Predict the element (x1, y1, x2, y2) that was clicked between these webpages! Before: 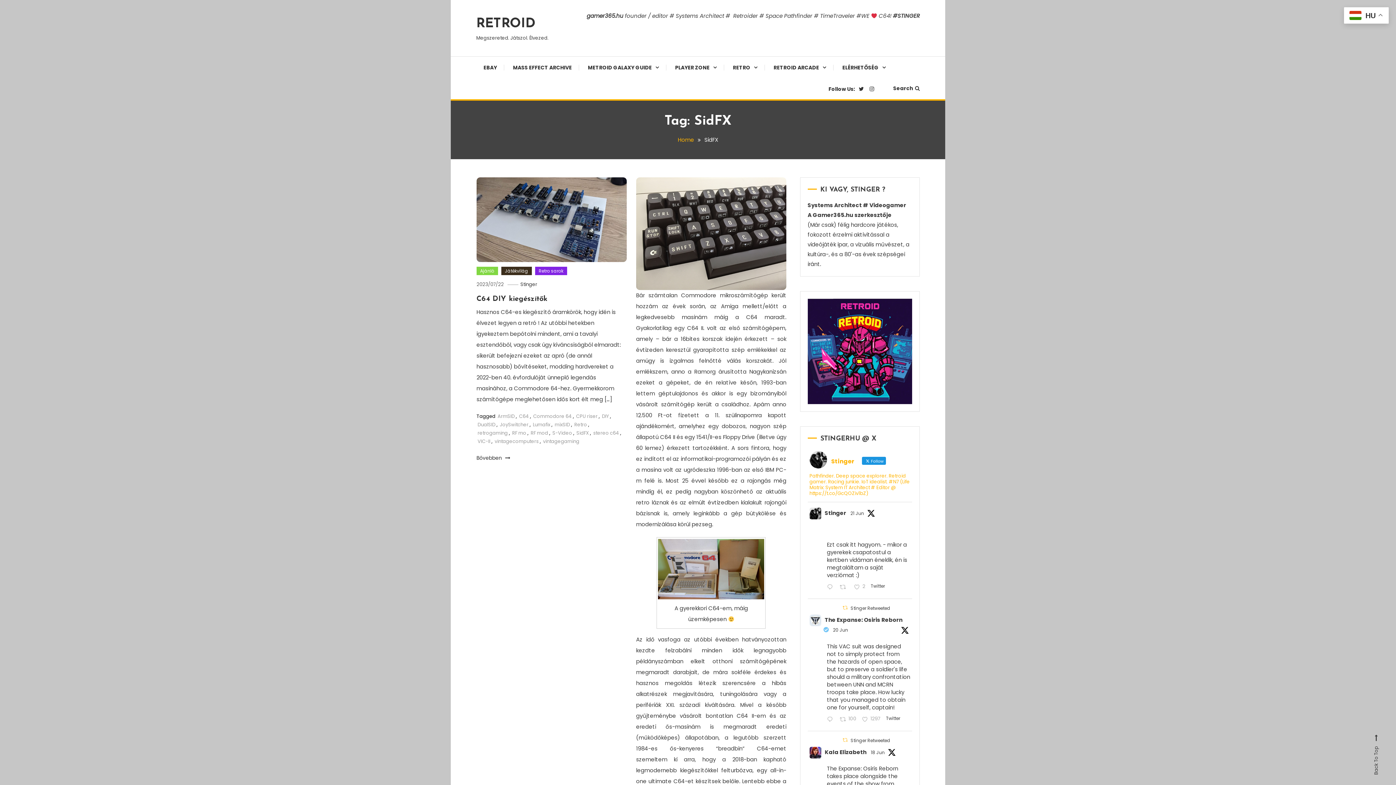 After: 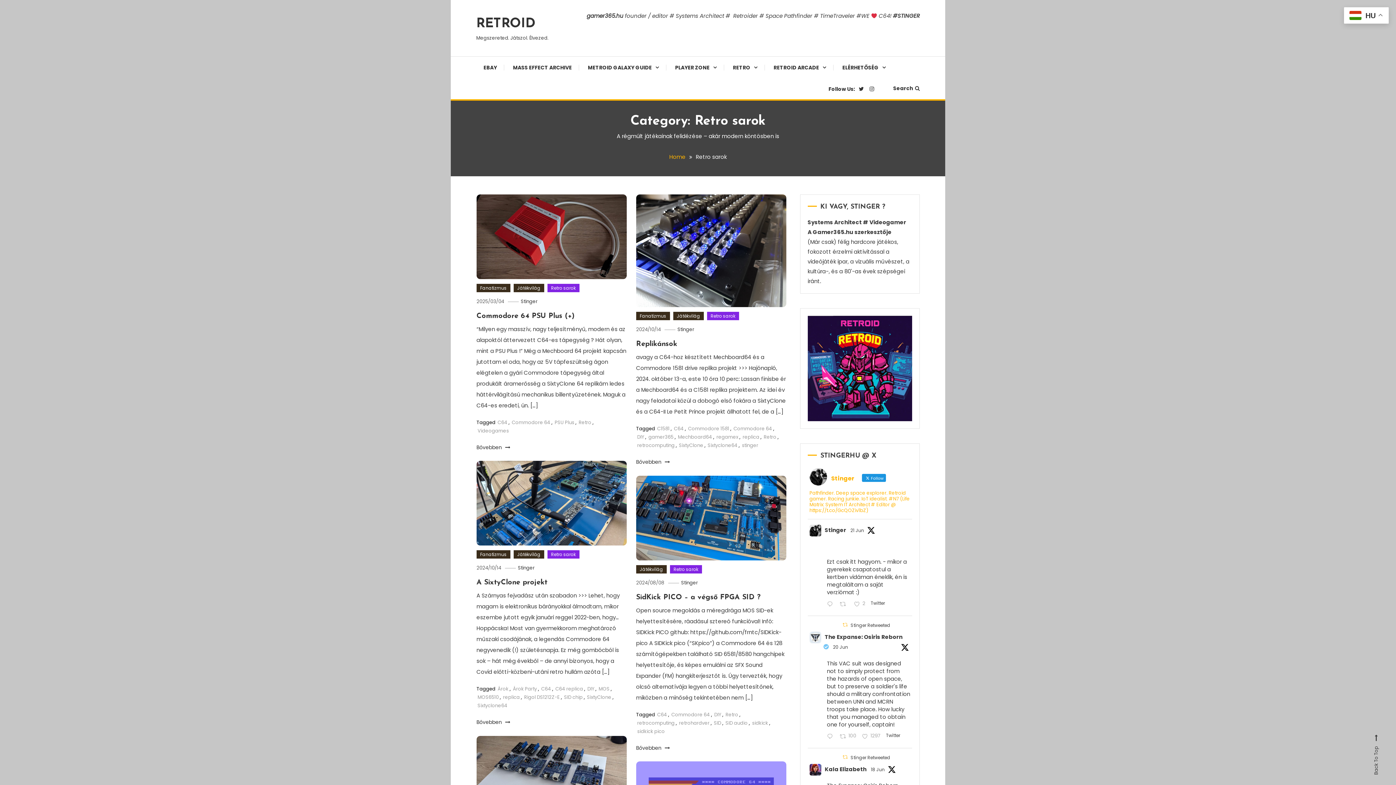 Action: label: Retro sarok bbox: (535, 266, 567, 275)